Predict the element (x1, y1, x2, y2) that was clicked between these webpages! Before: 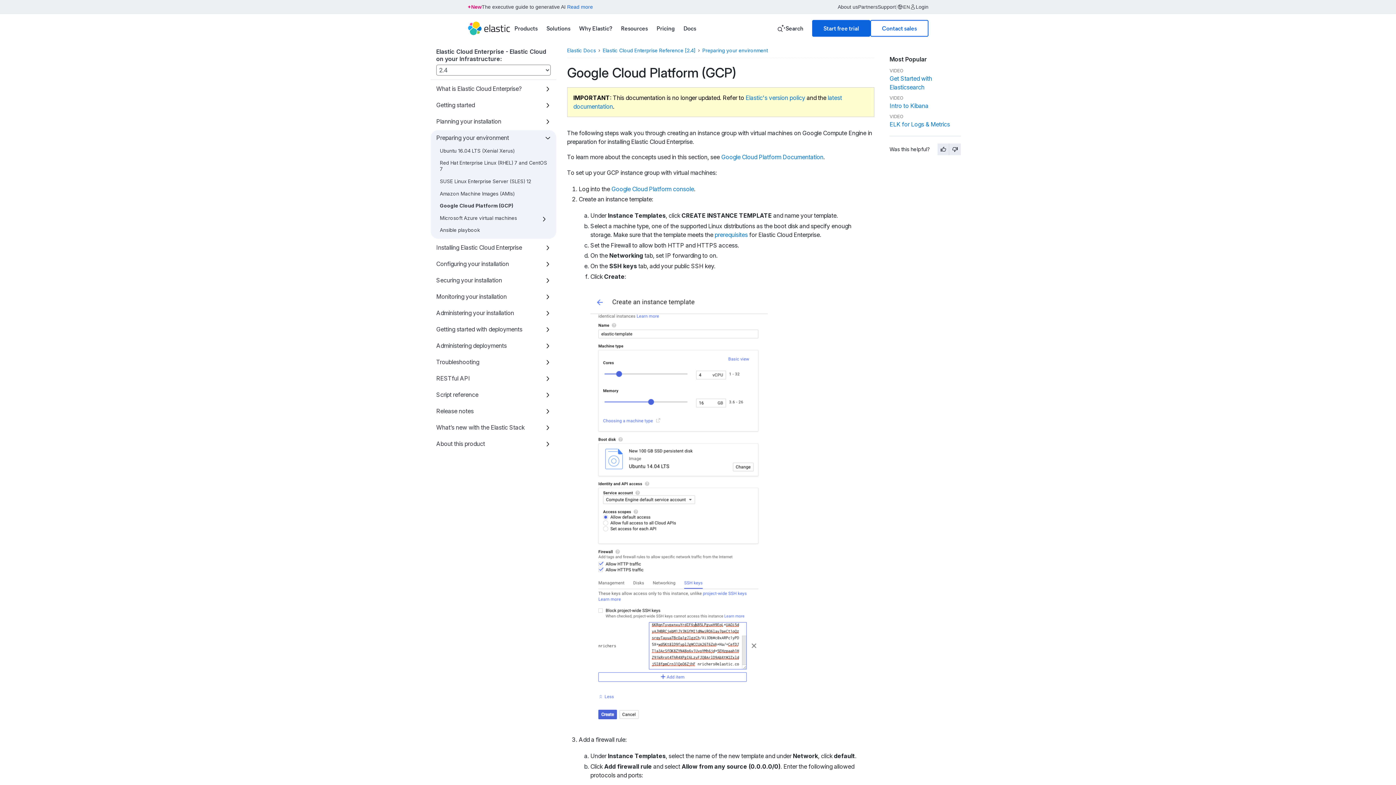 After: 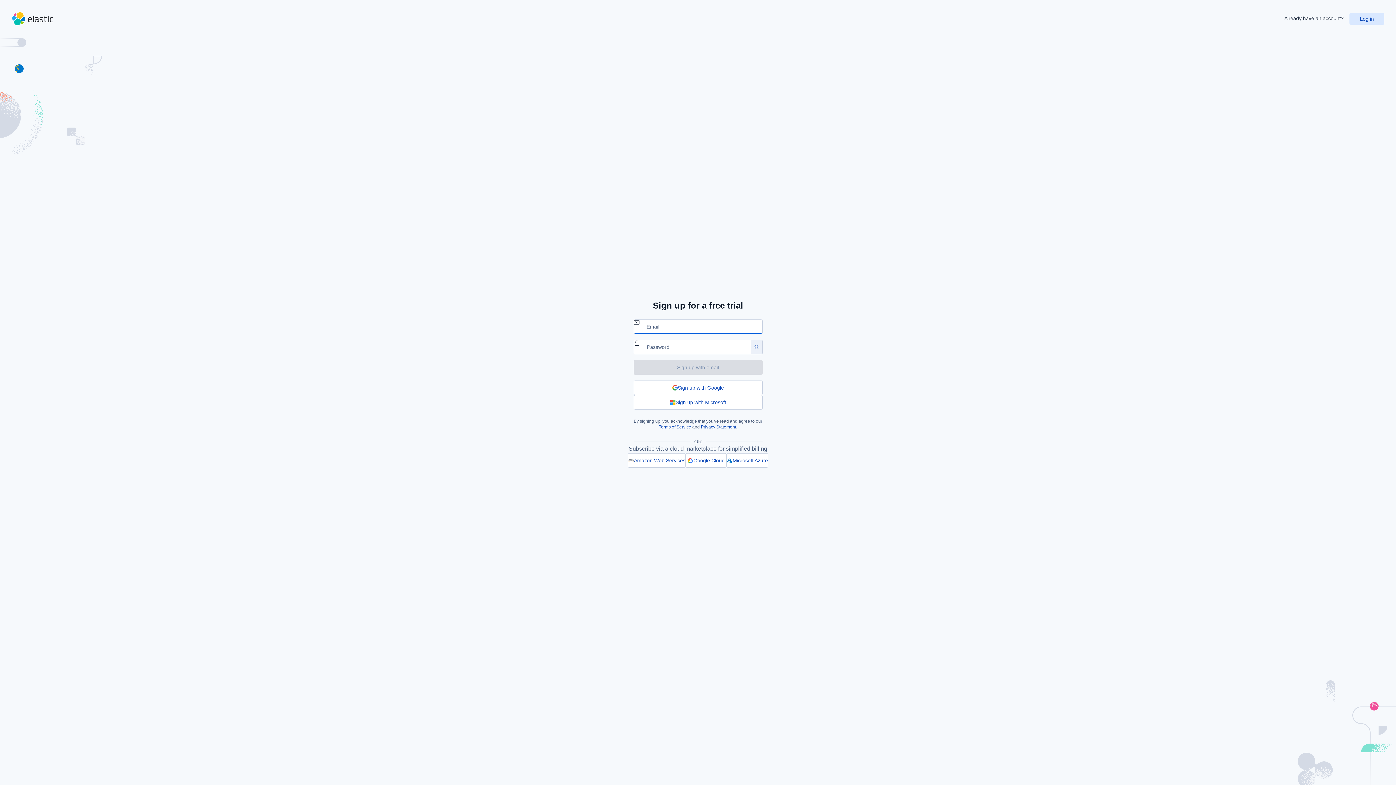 Action: bbox: (812, 20, 870, 36) label: Start free trial